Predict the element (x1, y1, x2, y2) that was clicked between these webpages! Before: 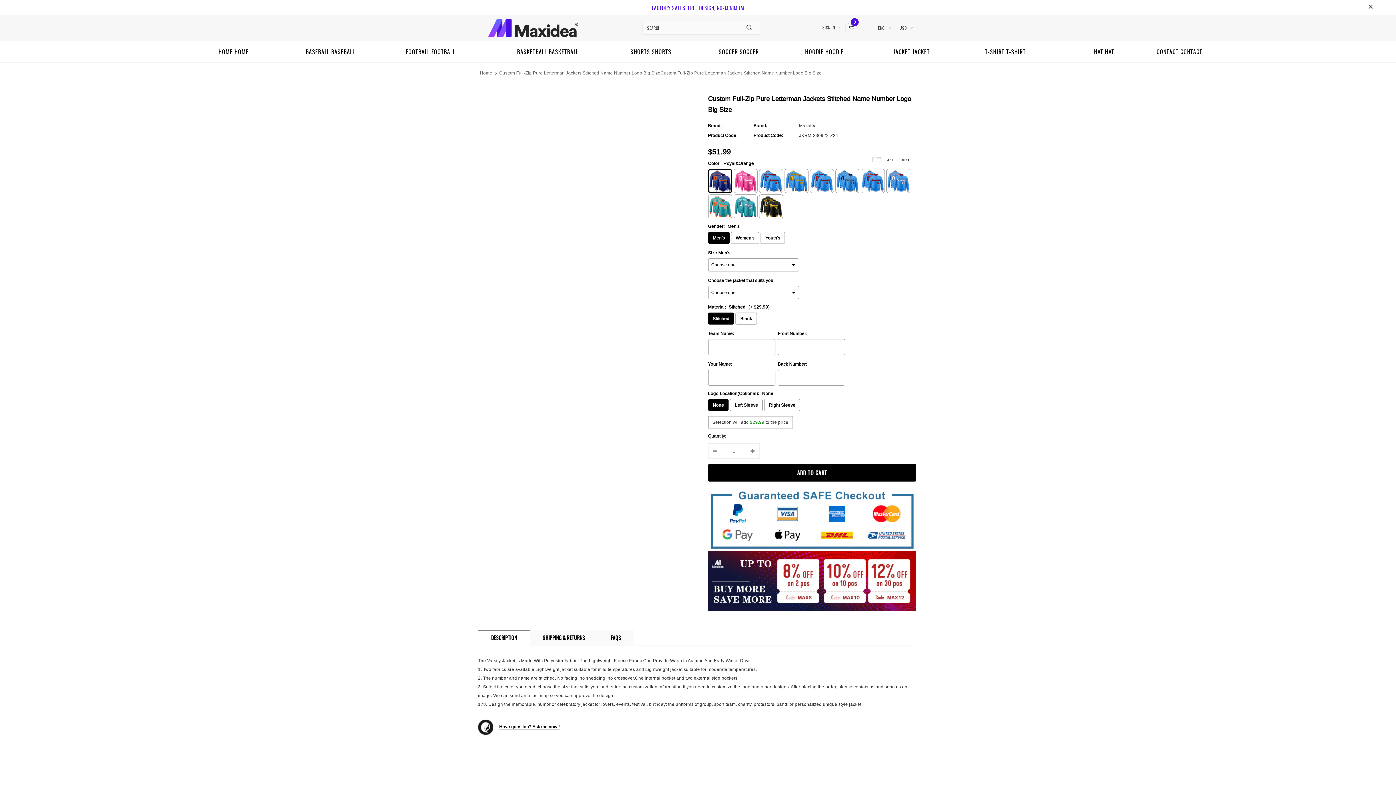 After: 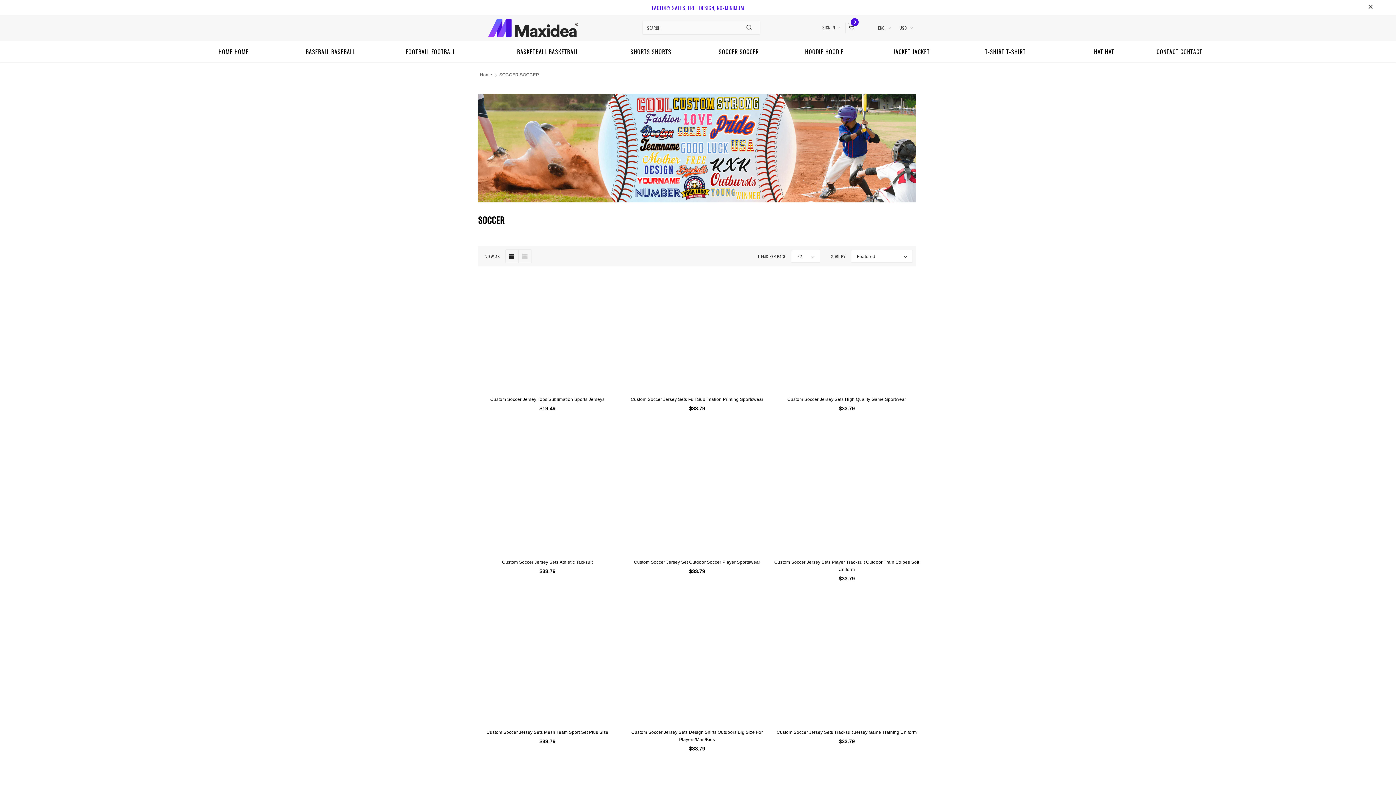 Action: bbox: (685, 40, 759, 62) label:  SOCCER SOCCER